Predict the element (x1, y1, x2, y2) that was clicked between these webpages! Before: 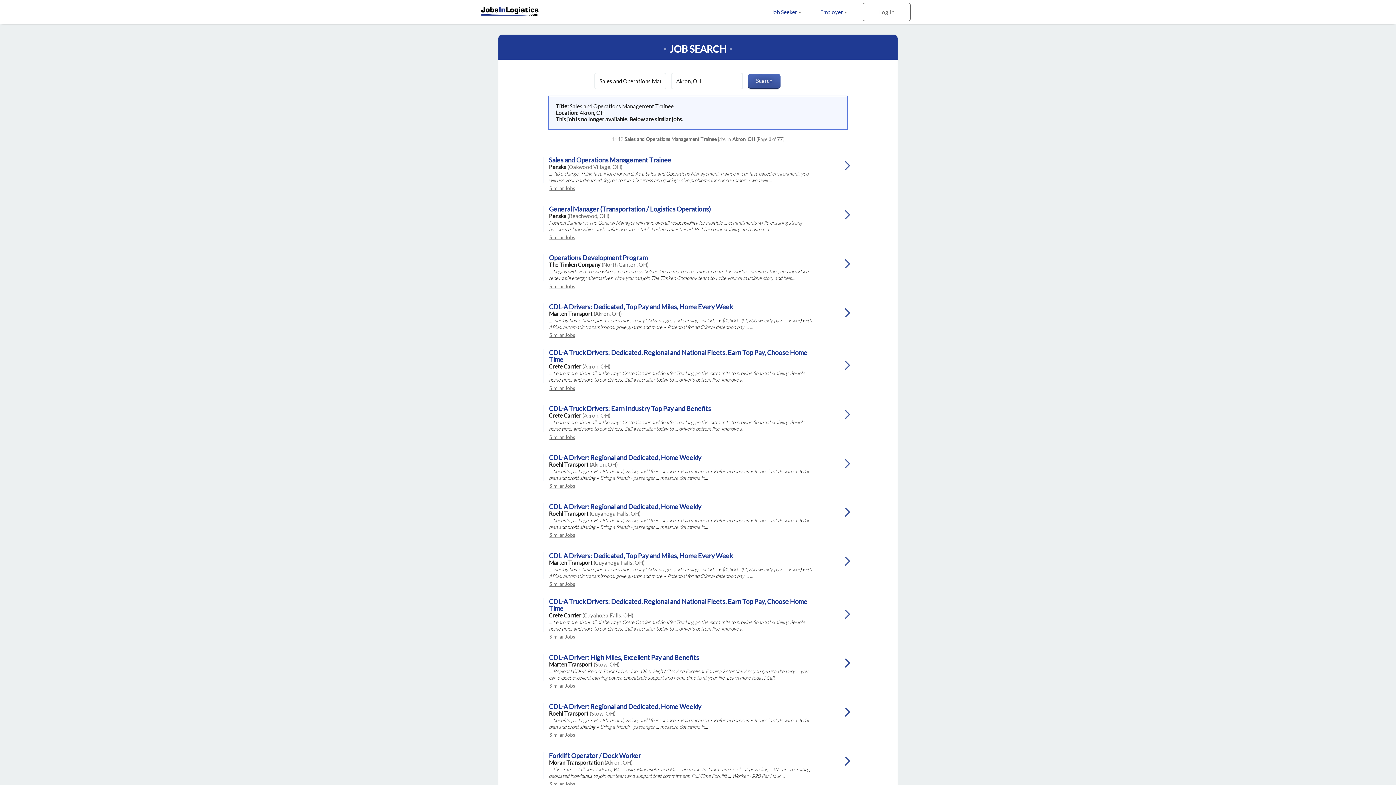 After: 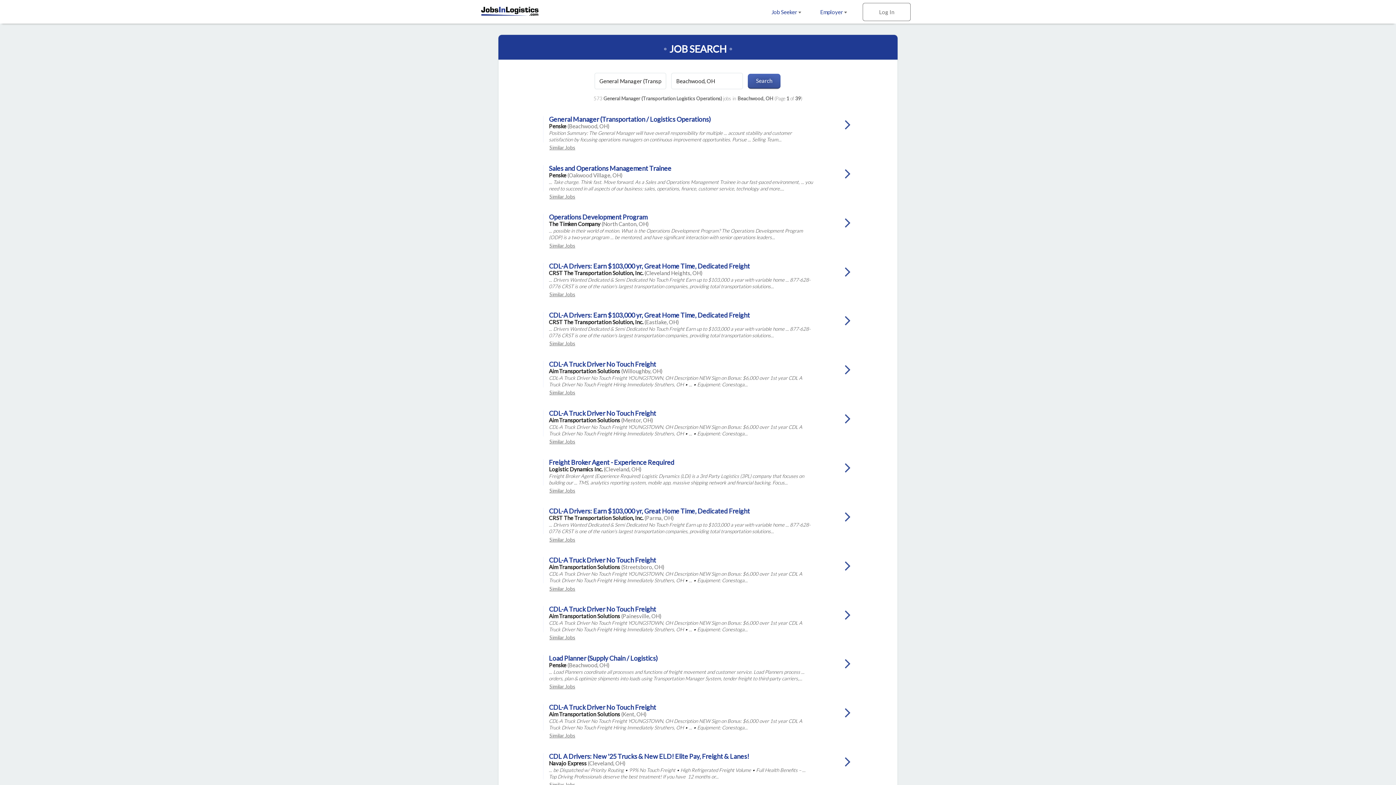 Action: label: Similar Jobs bbox: (521, 234, 600, 240)